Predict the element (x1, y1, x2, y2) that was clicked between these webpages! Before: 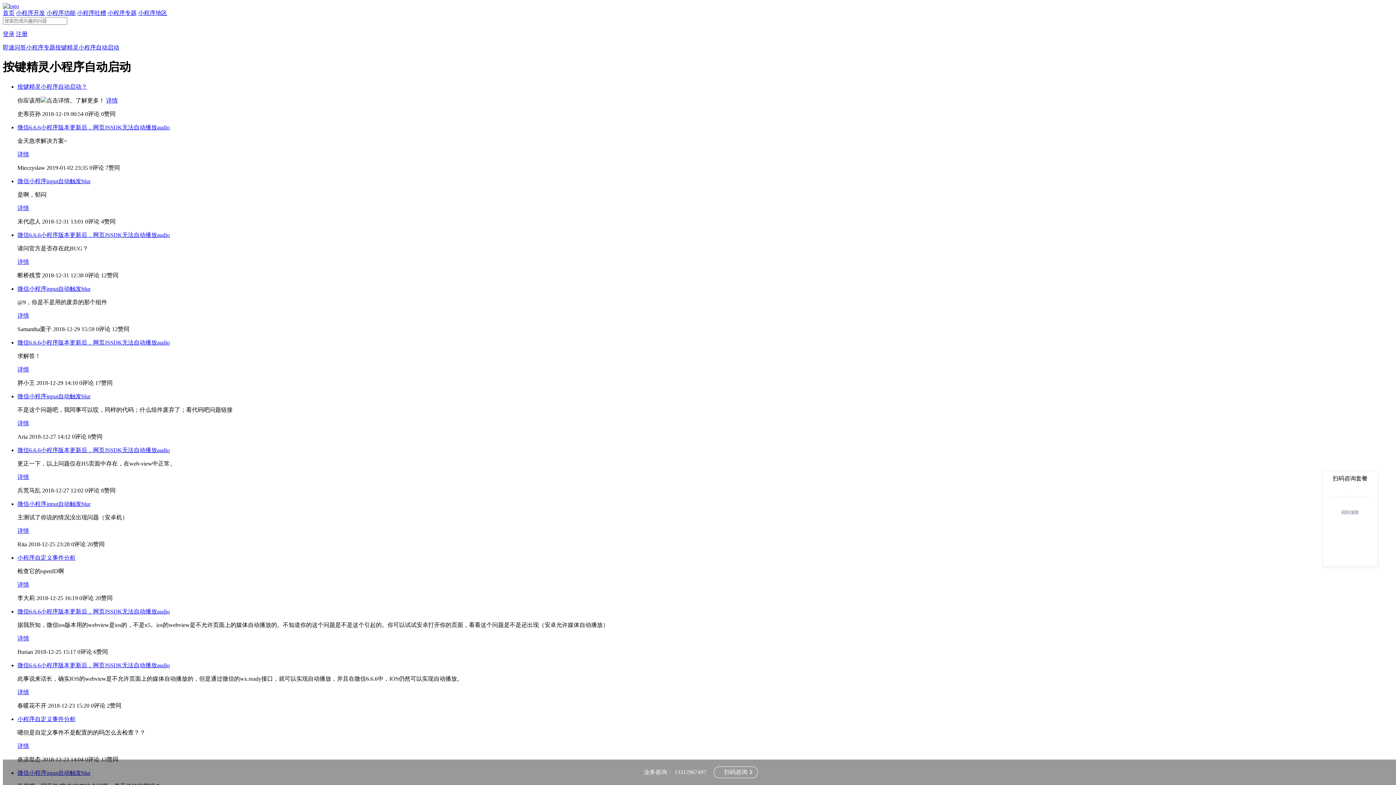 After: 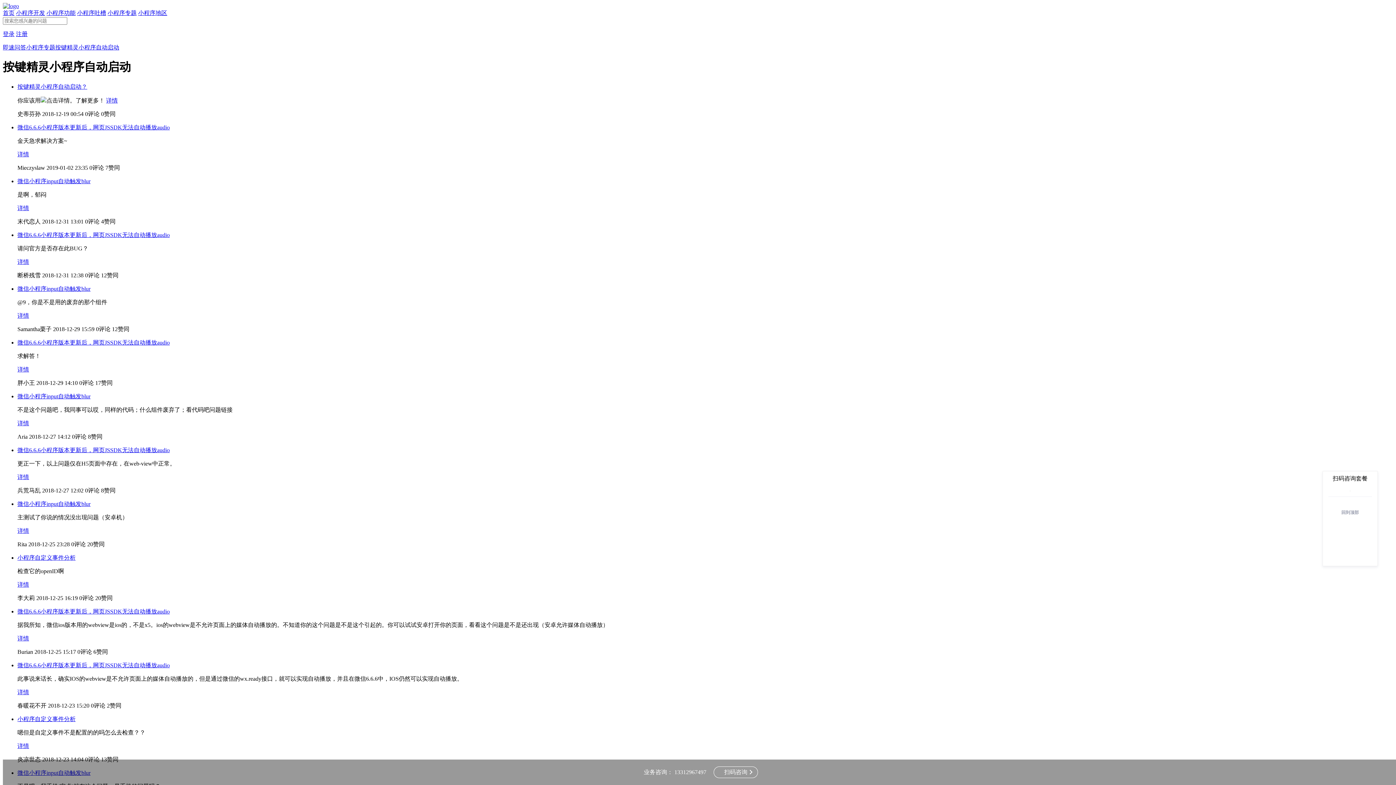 Action: bbox: (17, 366, 29, 372) label: 详情